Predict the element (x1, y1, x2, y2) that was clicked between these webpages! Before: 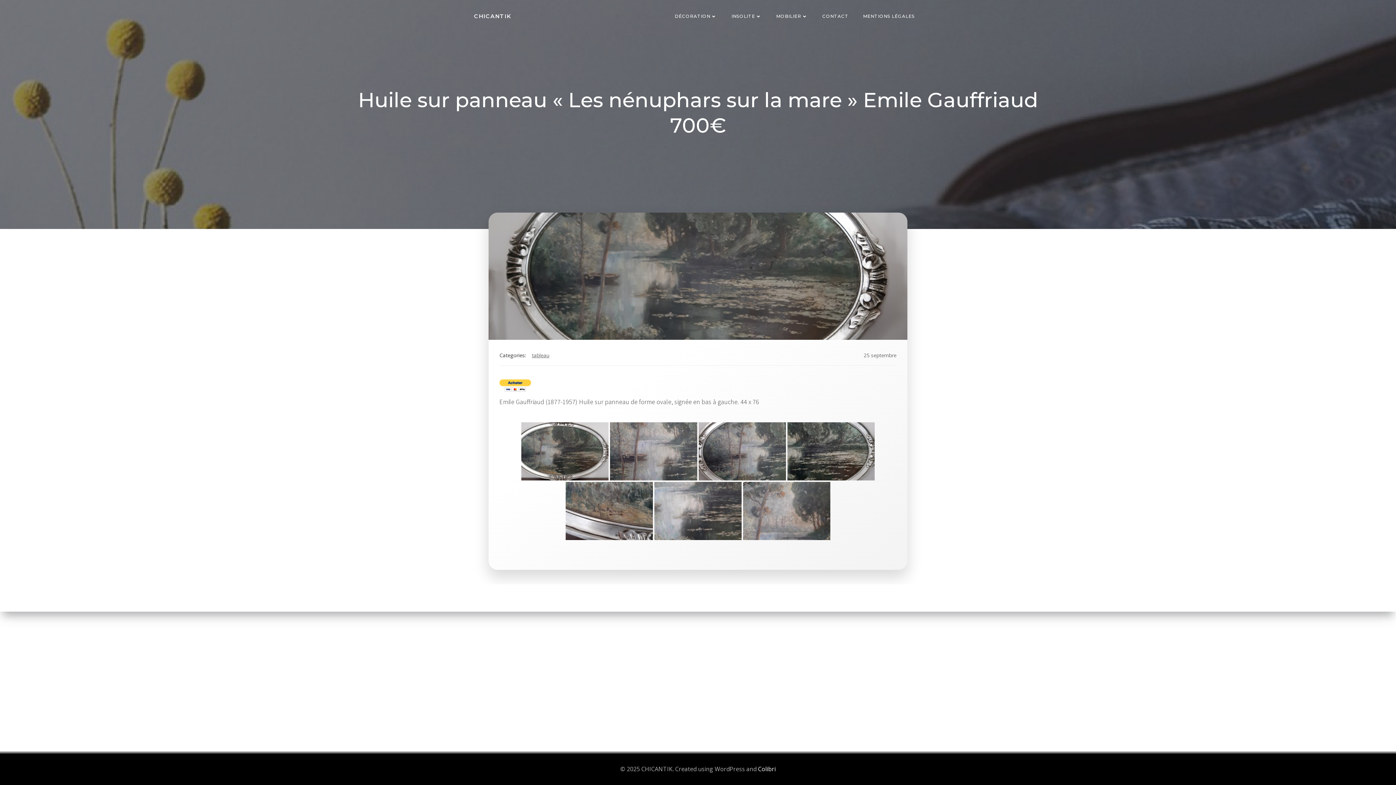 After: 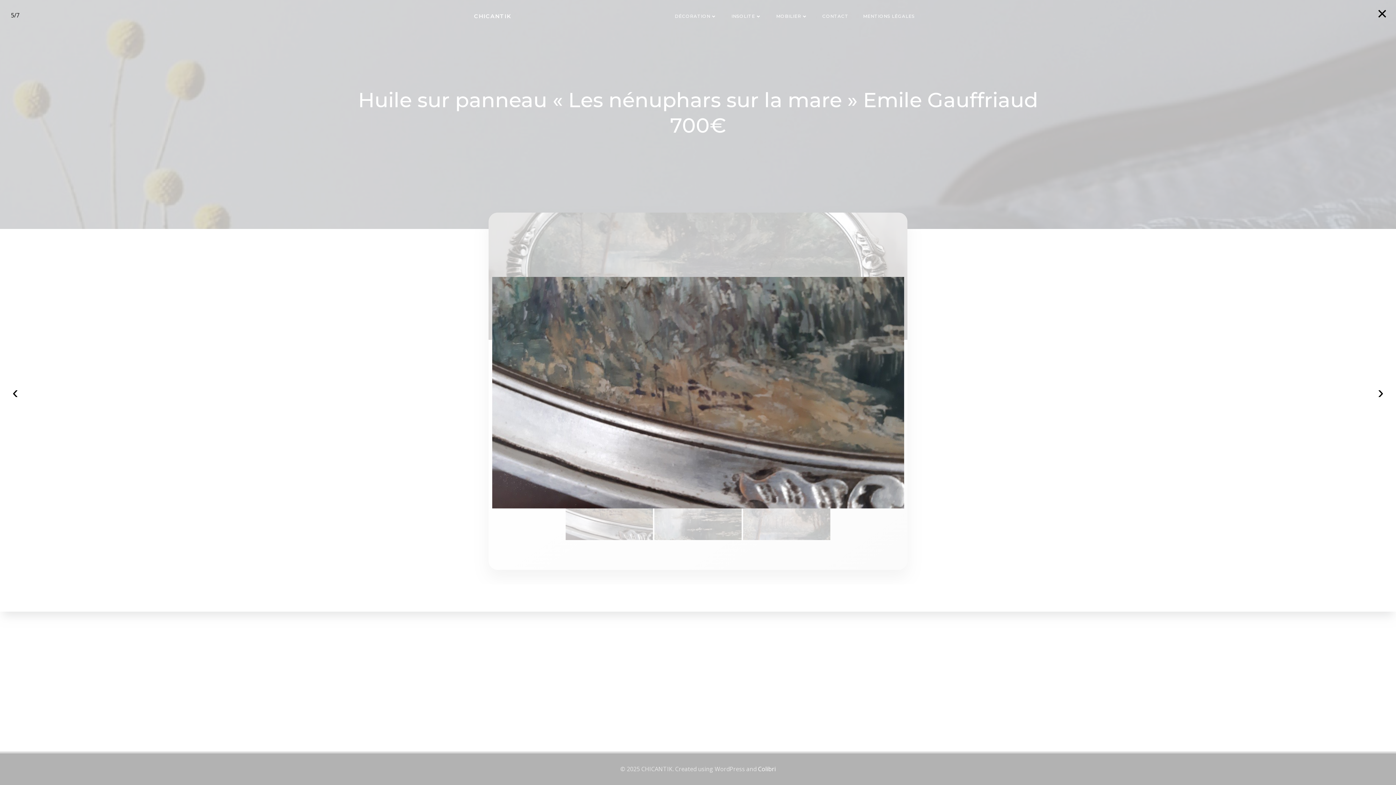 Action: bbox: (565, 482, 653, 540)